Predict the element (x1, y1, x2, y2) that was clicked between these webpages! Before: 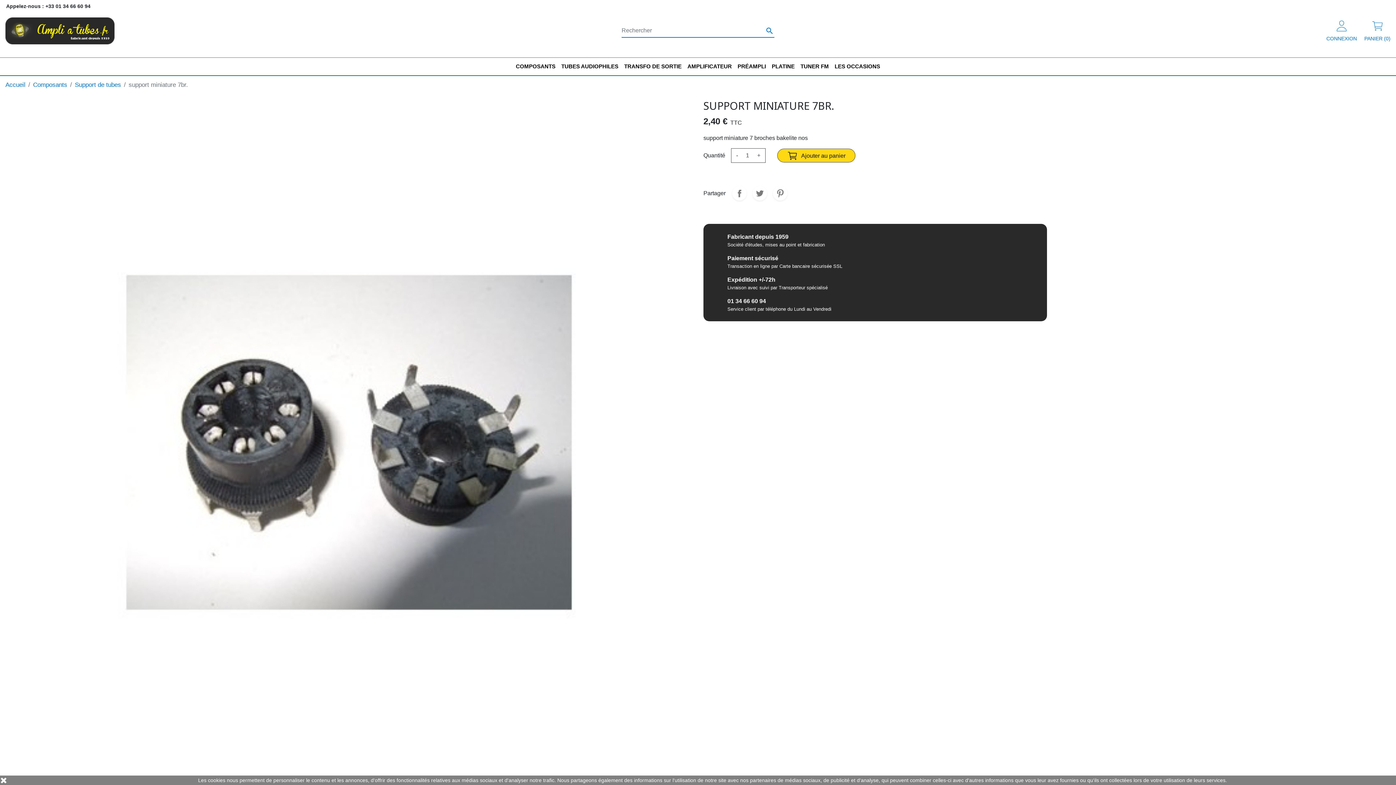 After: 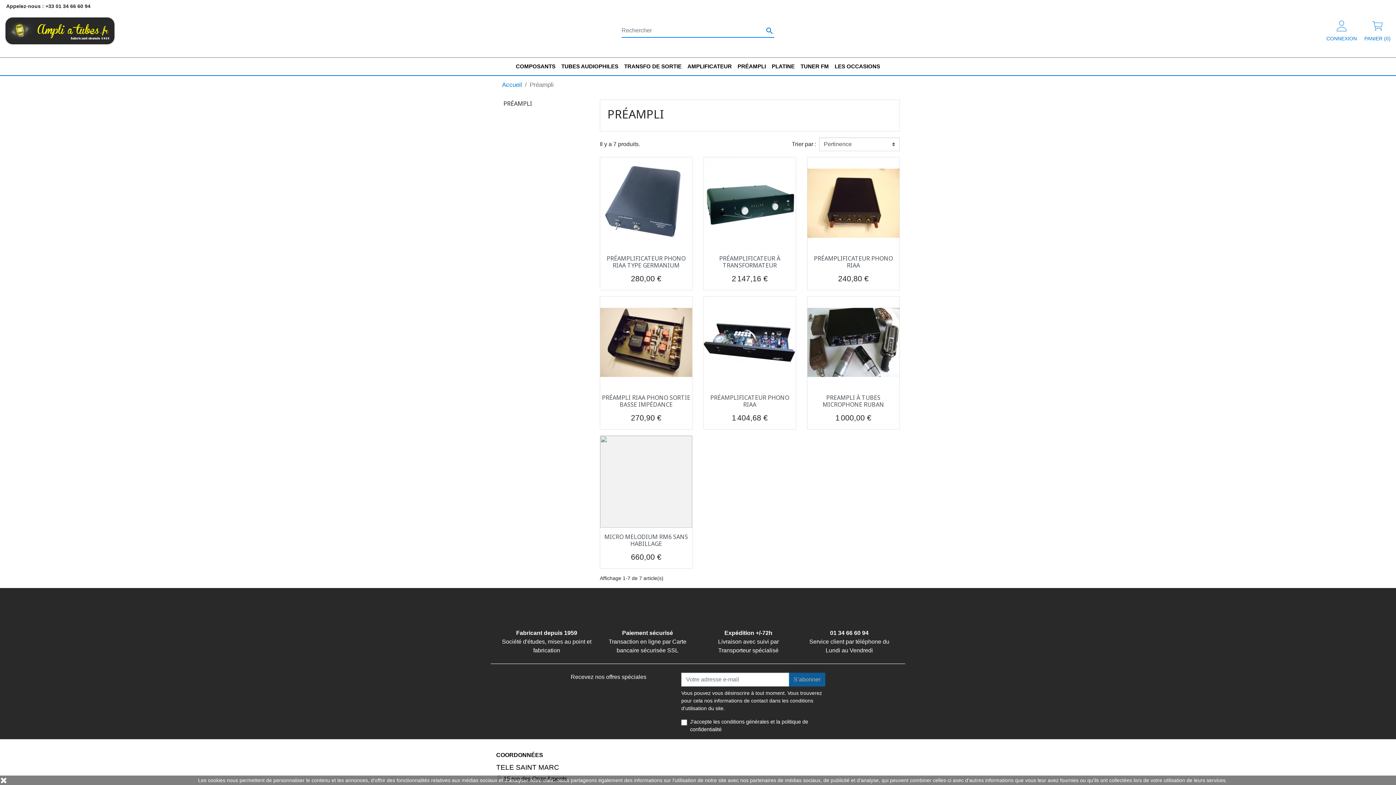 Action: bbox: (734, 57, 769, 75) label: PRÉAMPLI